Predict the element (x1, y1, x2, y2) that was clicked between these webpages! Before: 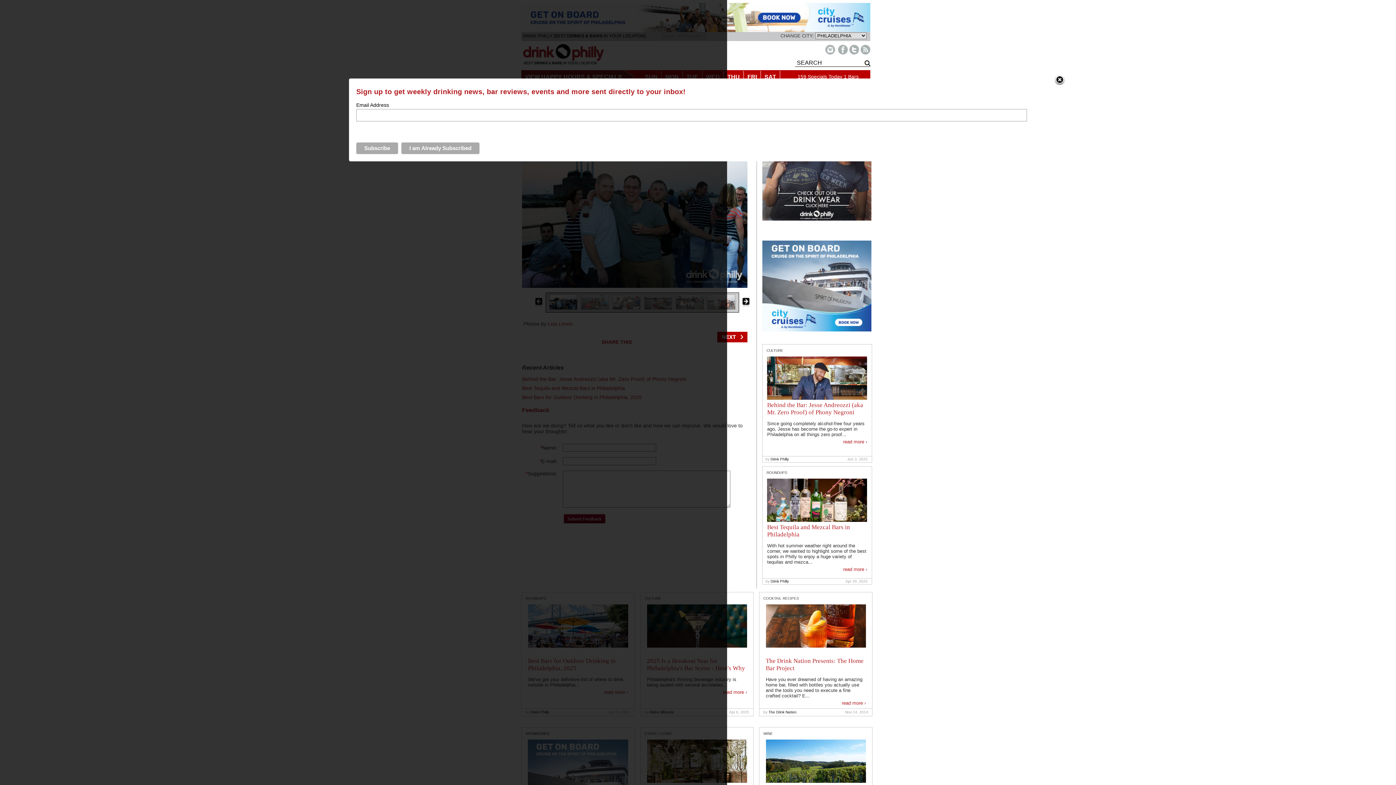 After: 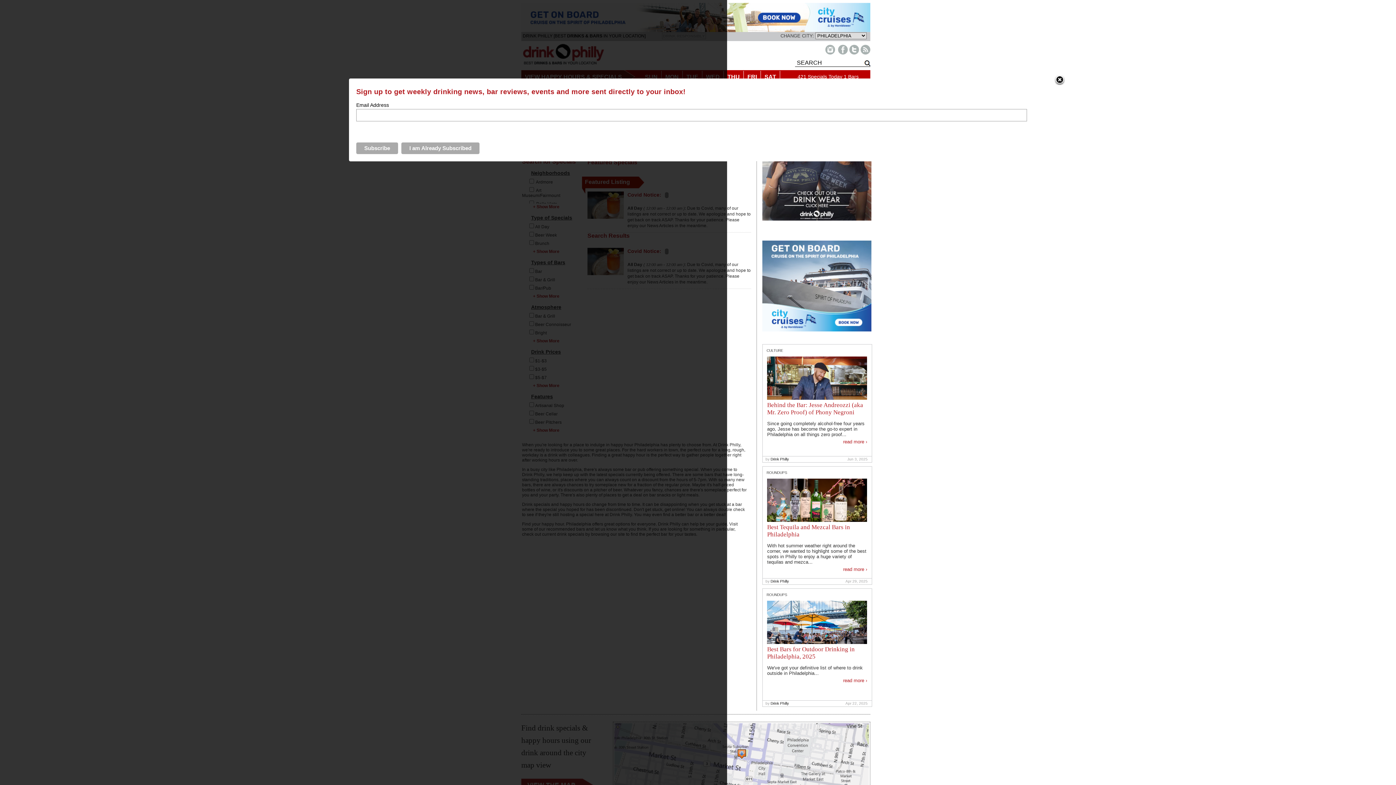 Action: label: THU bbox: (727, 73, 740, 80)